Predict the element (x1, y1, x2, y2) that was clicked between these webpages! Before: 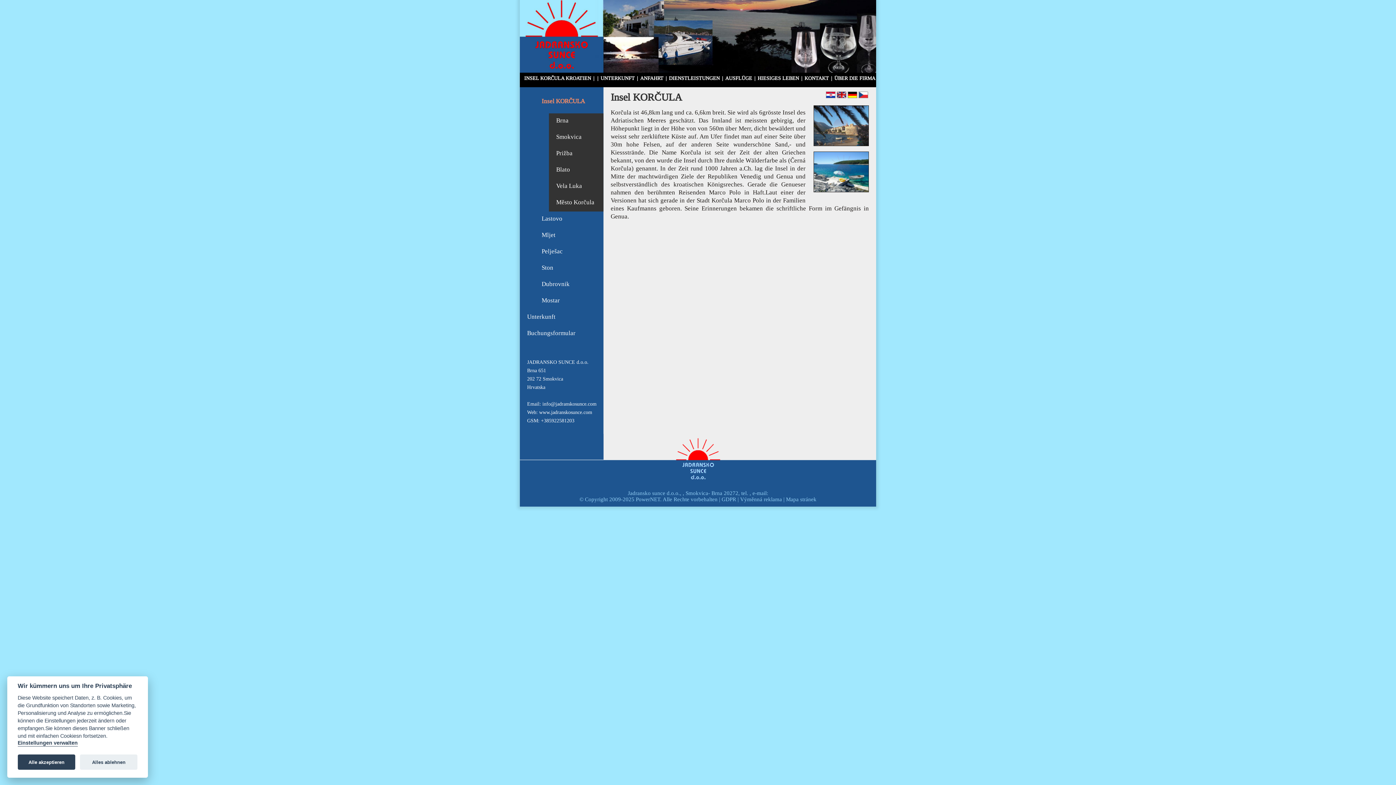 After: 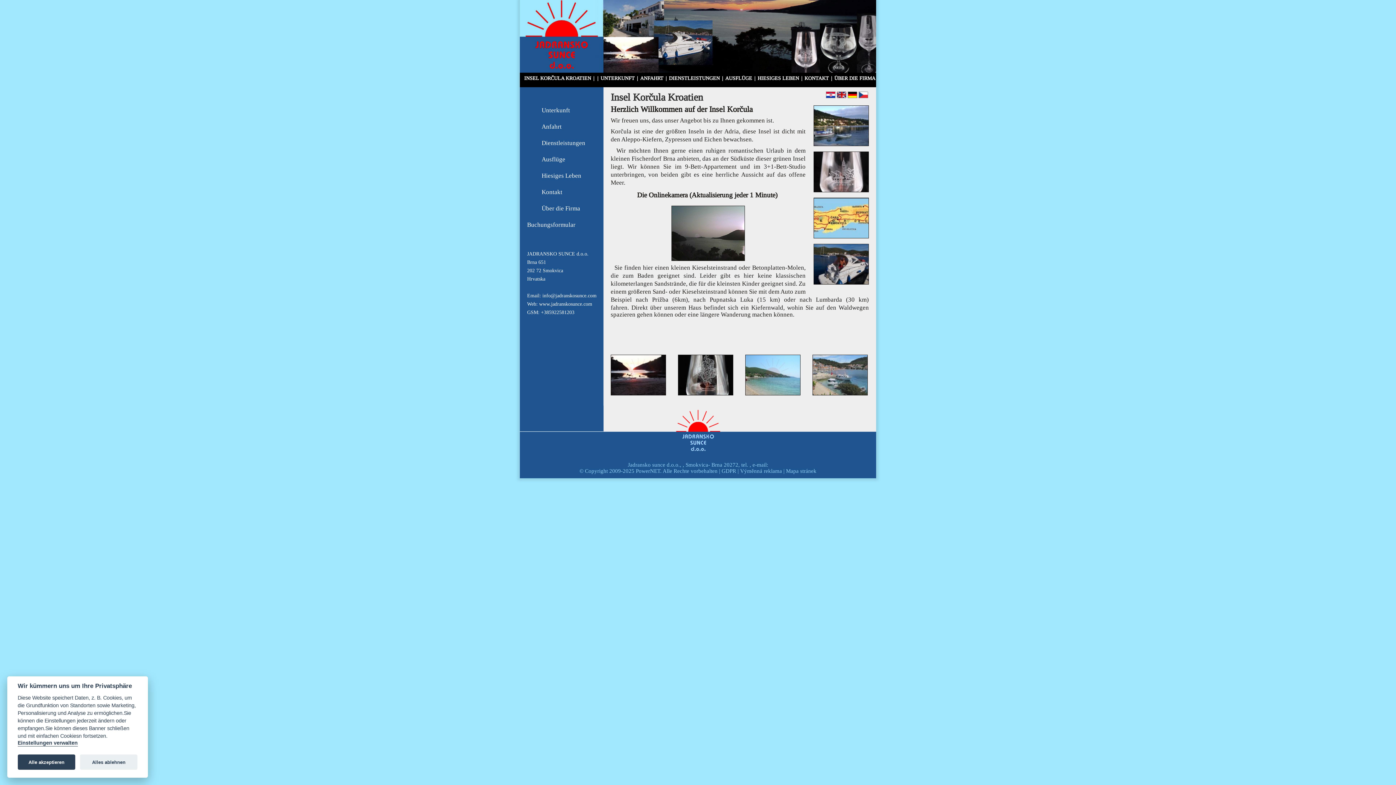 Action: label: INSEL KORČULA KROATIEN bbox: (523, 75, 592, 81)